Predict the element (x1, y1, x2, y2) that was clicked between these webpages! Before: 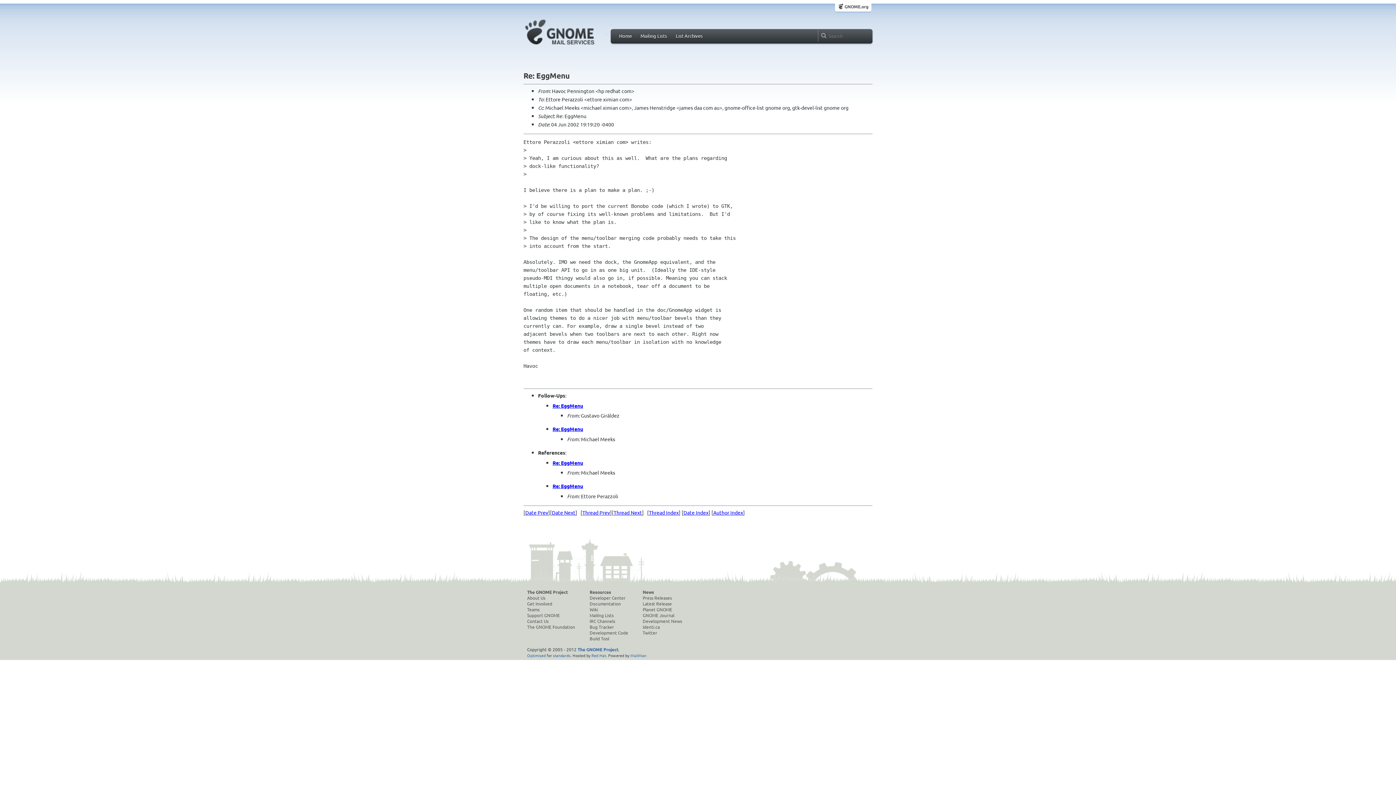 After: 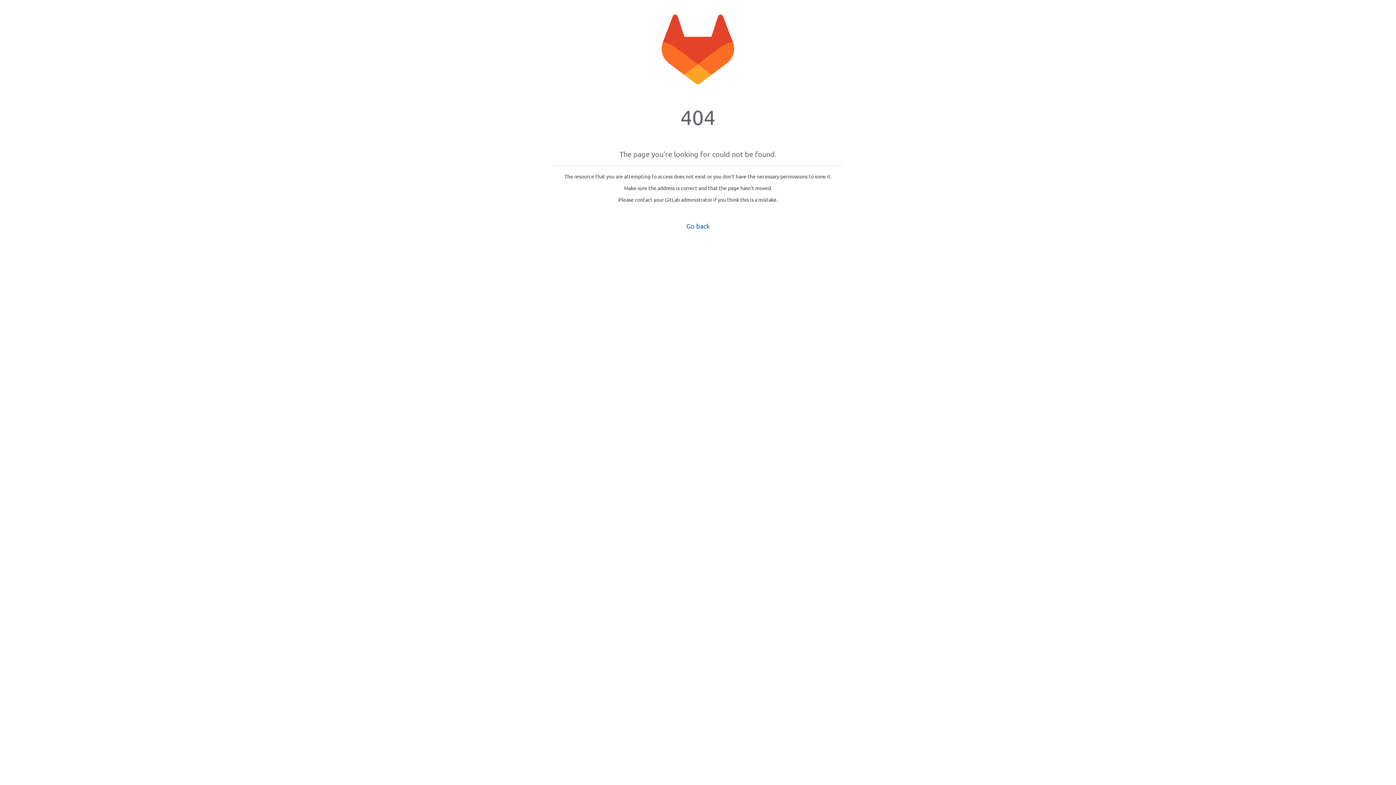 Action: bbox: (642, 595, 682, 601) label: Press Releases